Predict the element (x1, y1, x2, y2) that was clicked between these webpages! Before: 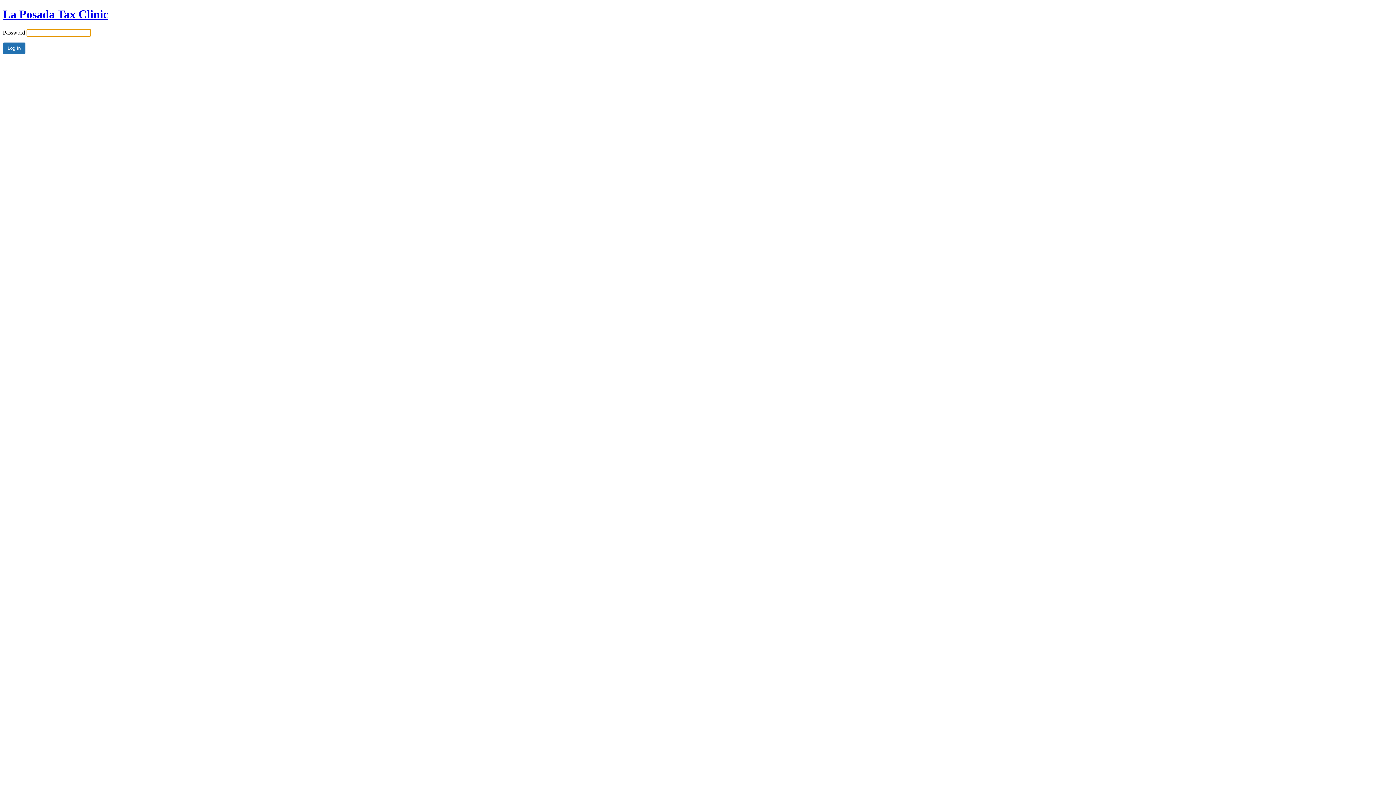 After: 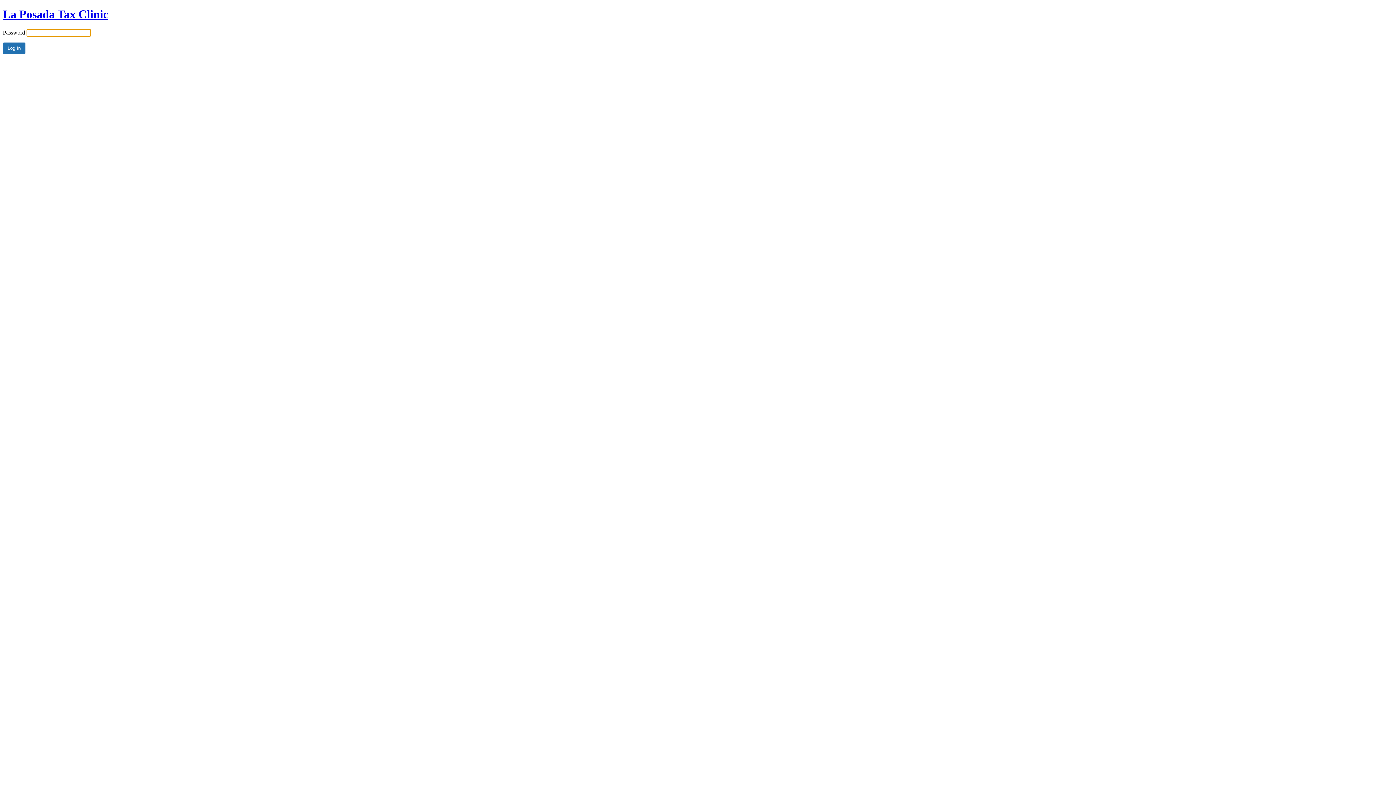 Action: bbox: (2, 7, 108, 20) label: La Posada Tax Clinic